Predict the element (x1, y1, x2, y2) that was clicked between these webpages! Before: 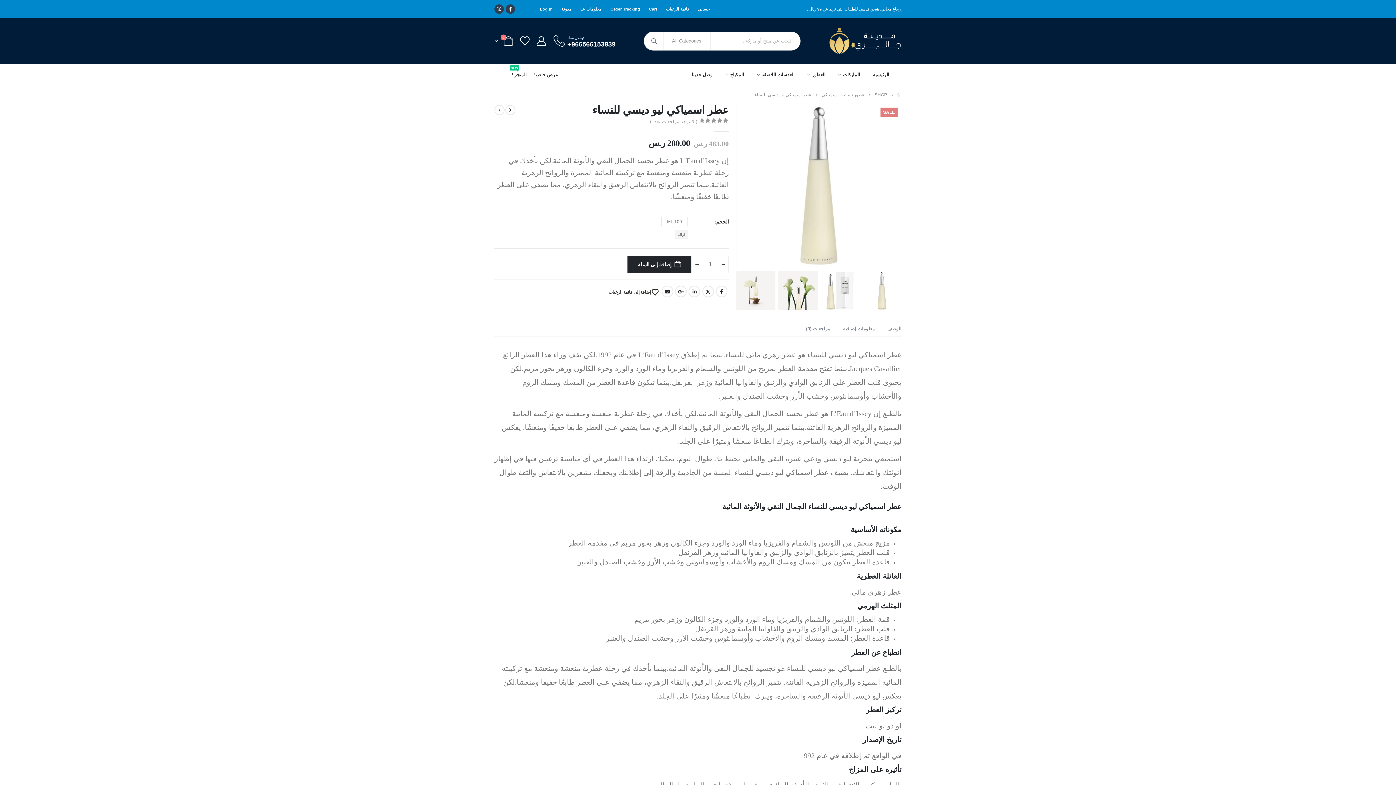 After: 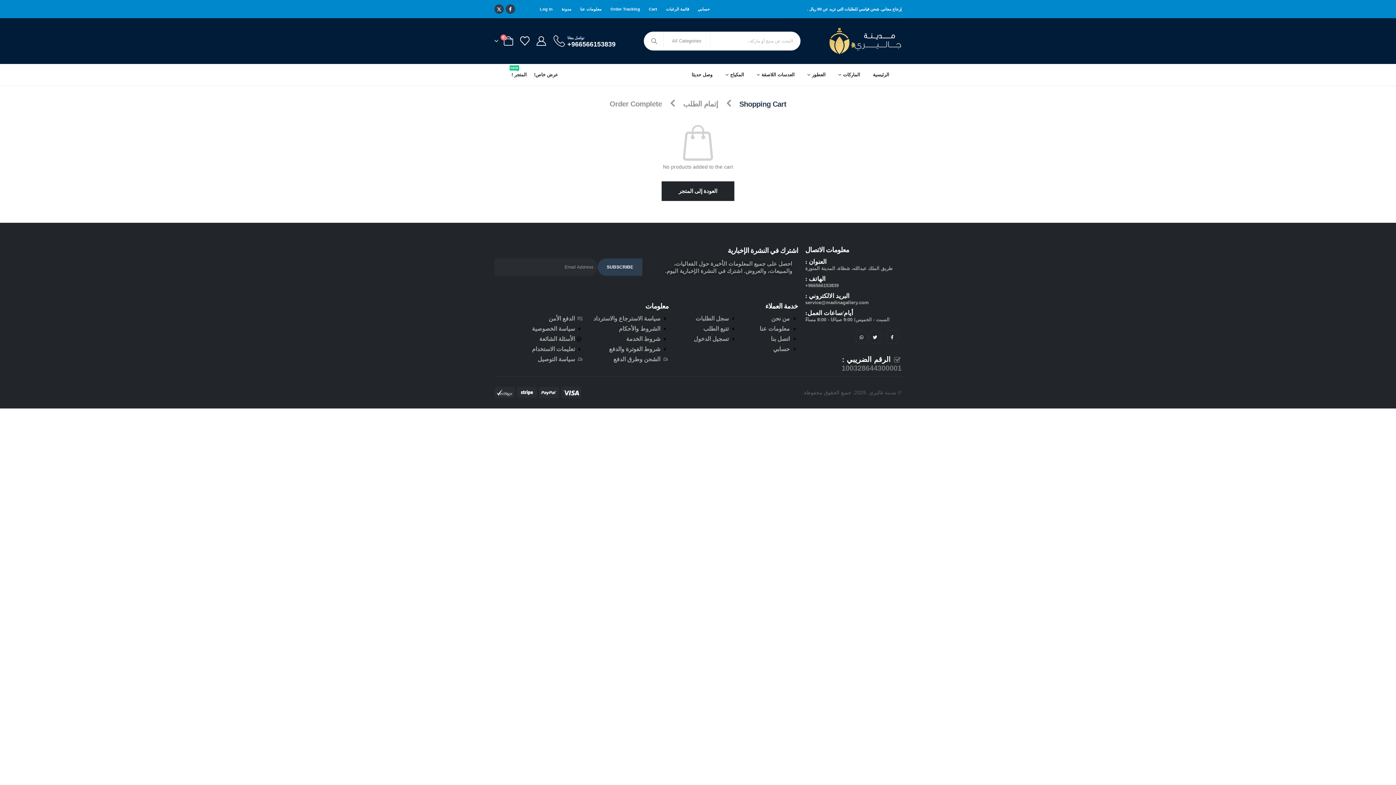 Action: bbox: (643, 2, 660, 15) label: Cart